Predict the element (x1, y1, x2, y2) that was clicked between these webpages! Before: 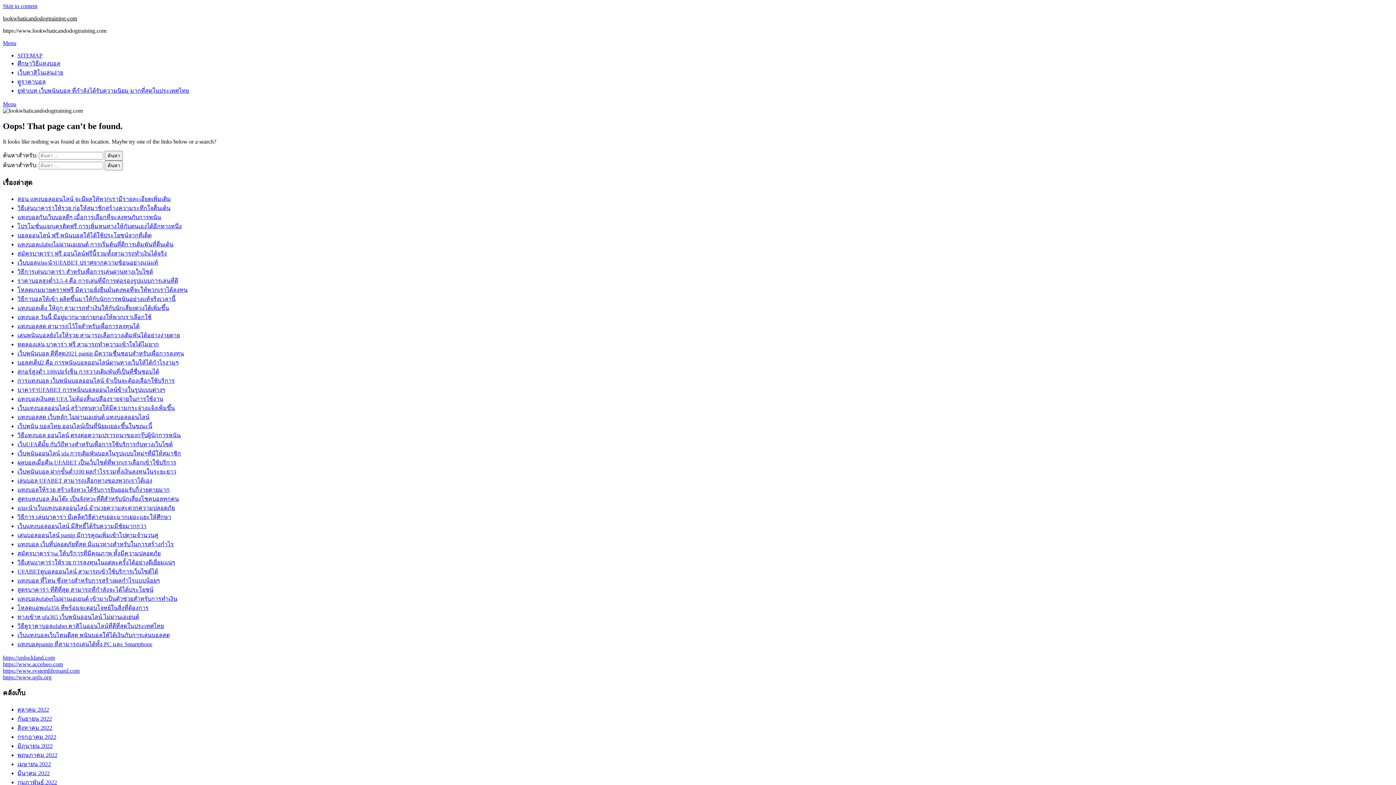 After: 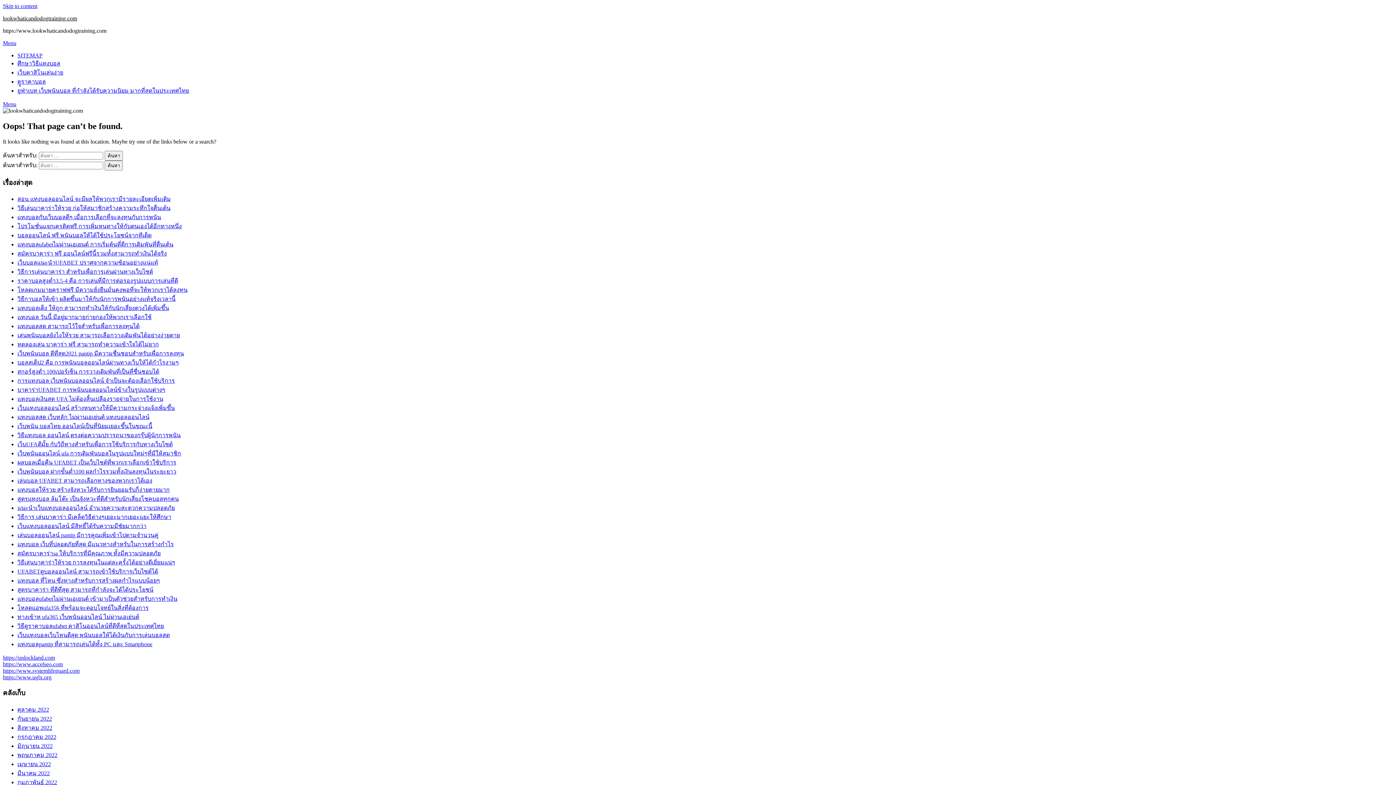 Action: label: เว็บแทงบอลออนไลน์ สร้างหนทางให้มีความกระจ่างแจ้งเพิ่มขึ้น bbox: (17, 405, 174, 411)